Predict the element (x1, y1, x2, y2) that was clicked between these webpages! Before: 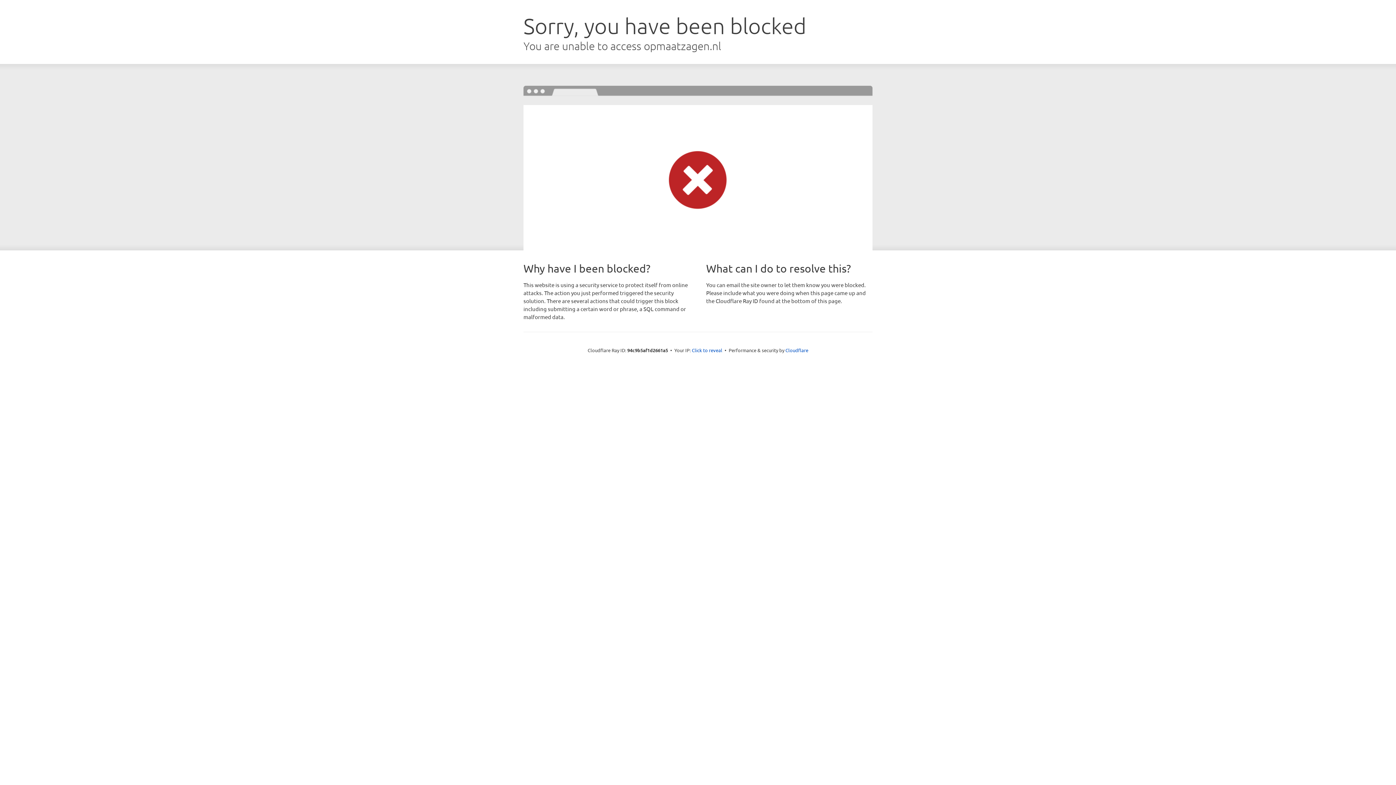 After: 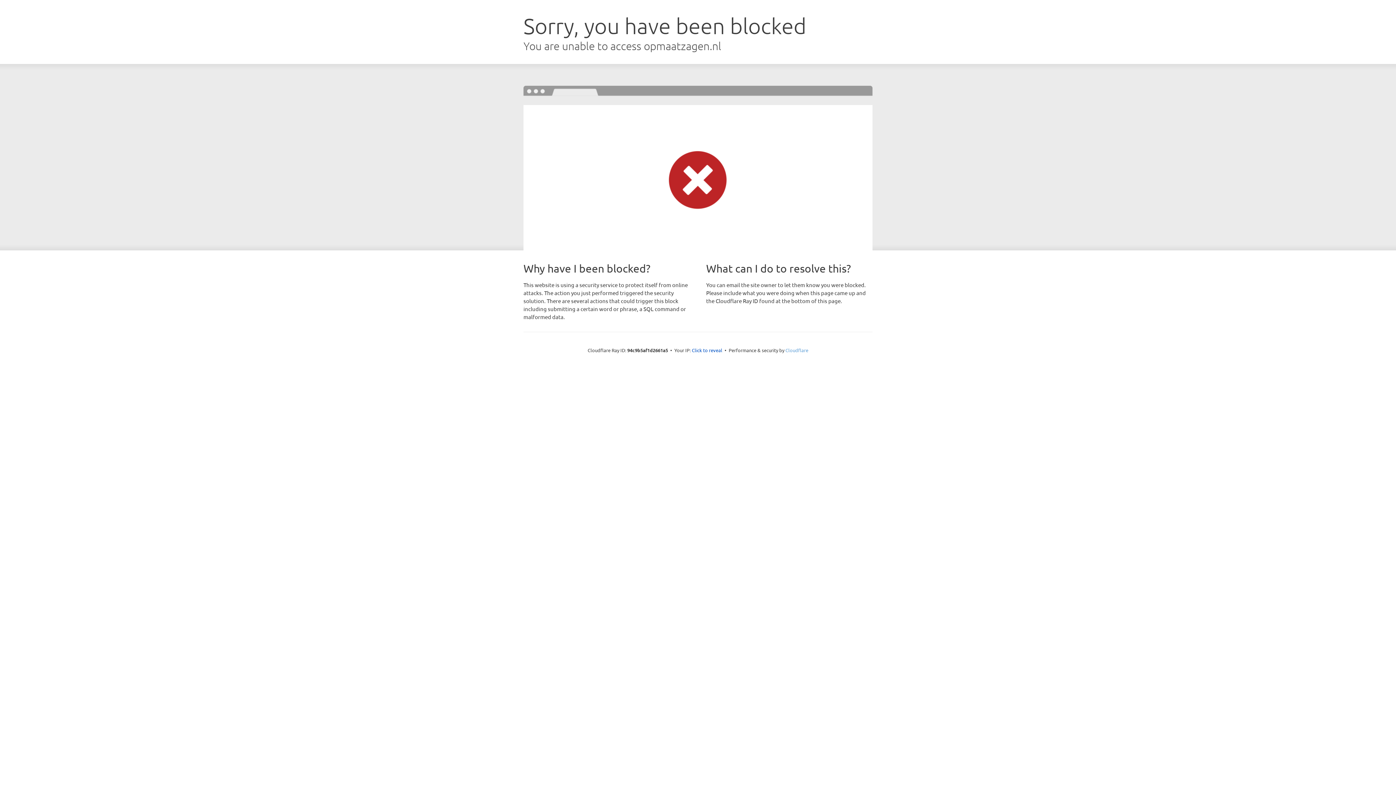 Action: bbox: (785, 347, 808, 353) label: Cloudflare